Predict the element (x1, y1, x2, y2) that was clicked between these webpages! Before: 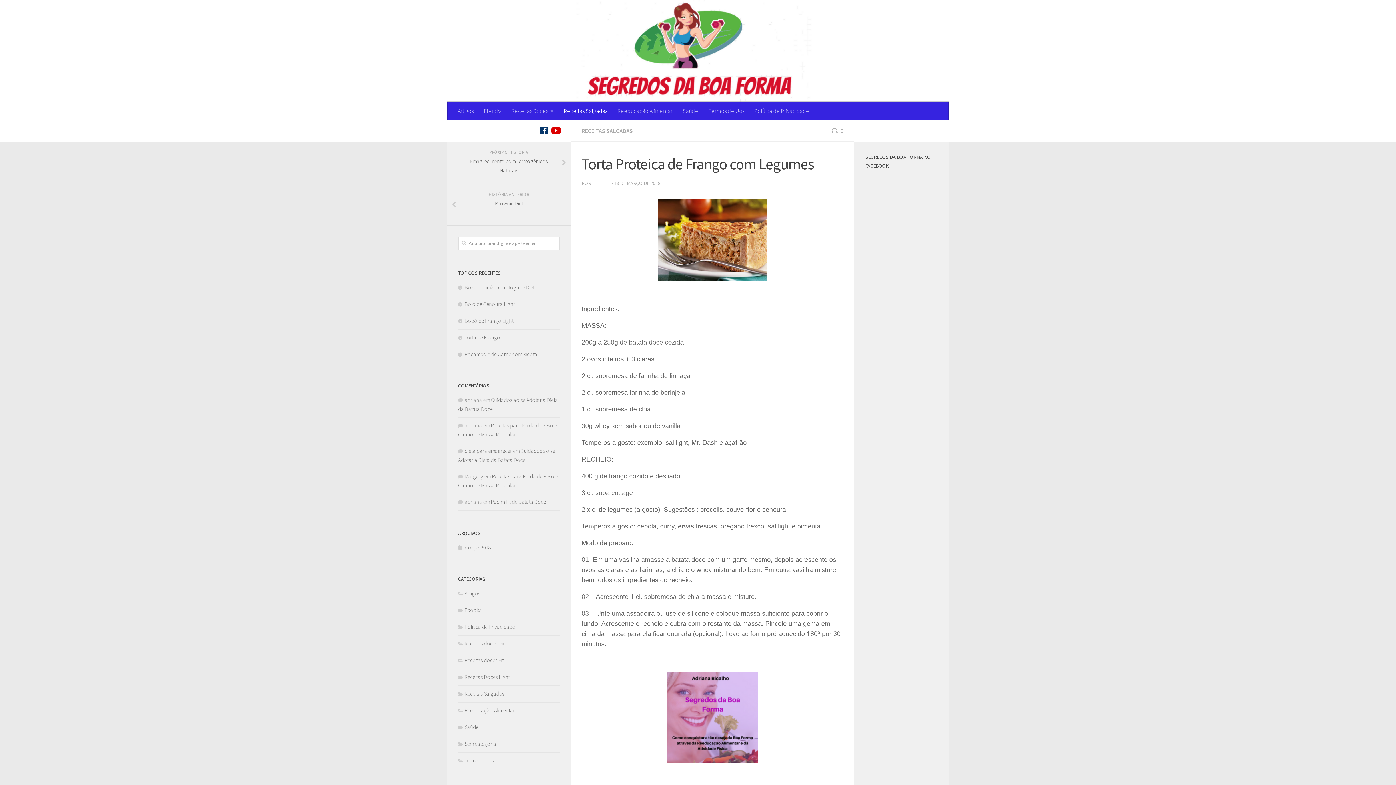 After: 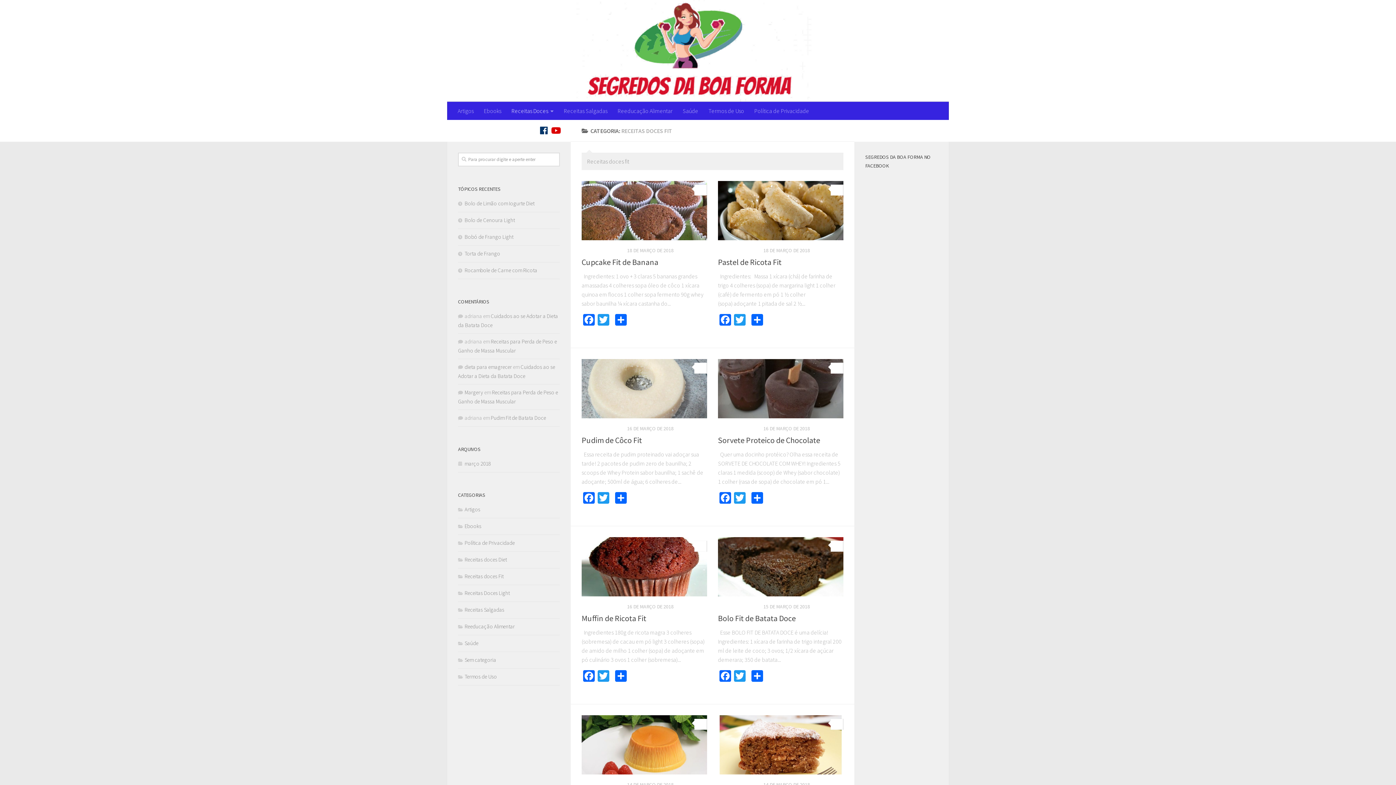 Action: label: Receitas doces Fit bbox: (458, 657, 503, 663)